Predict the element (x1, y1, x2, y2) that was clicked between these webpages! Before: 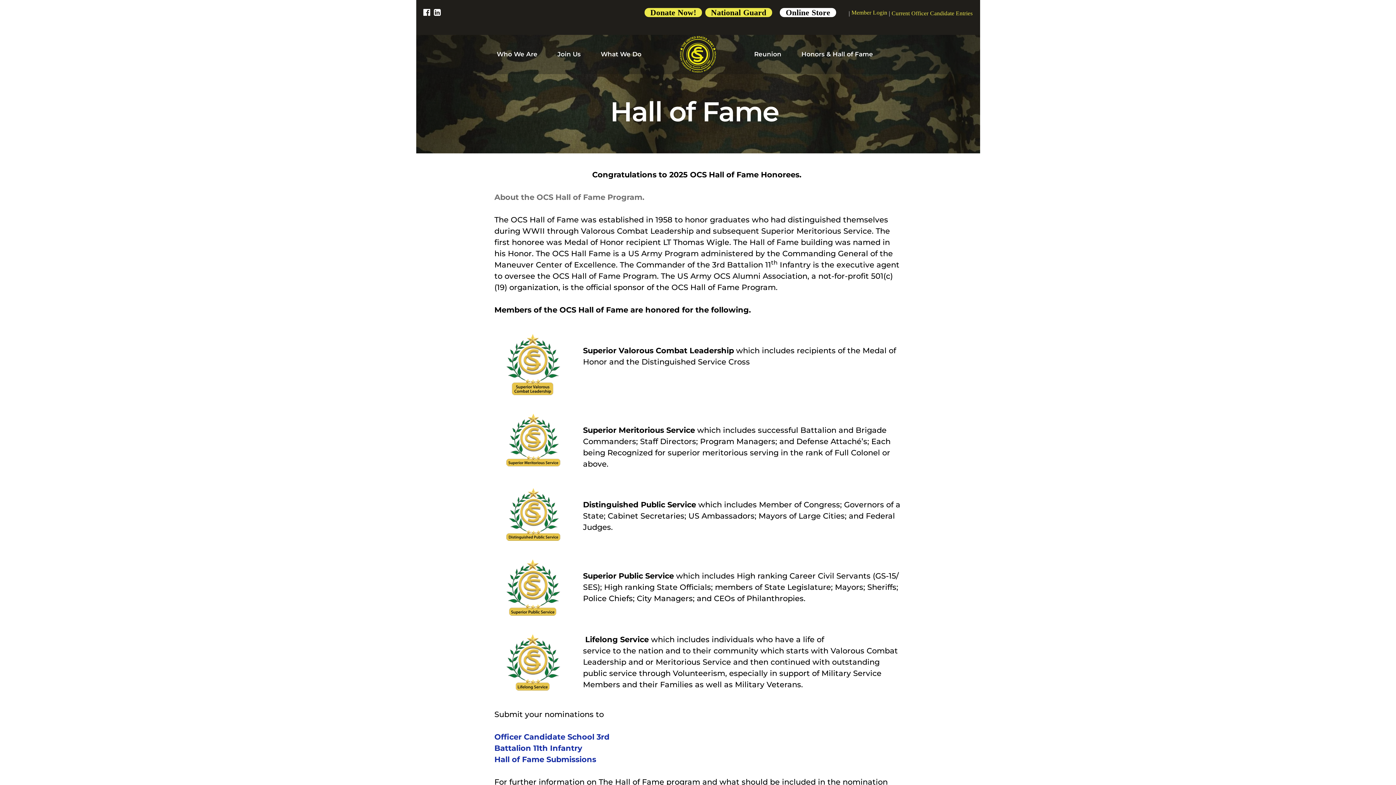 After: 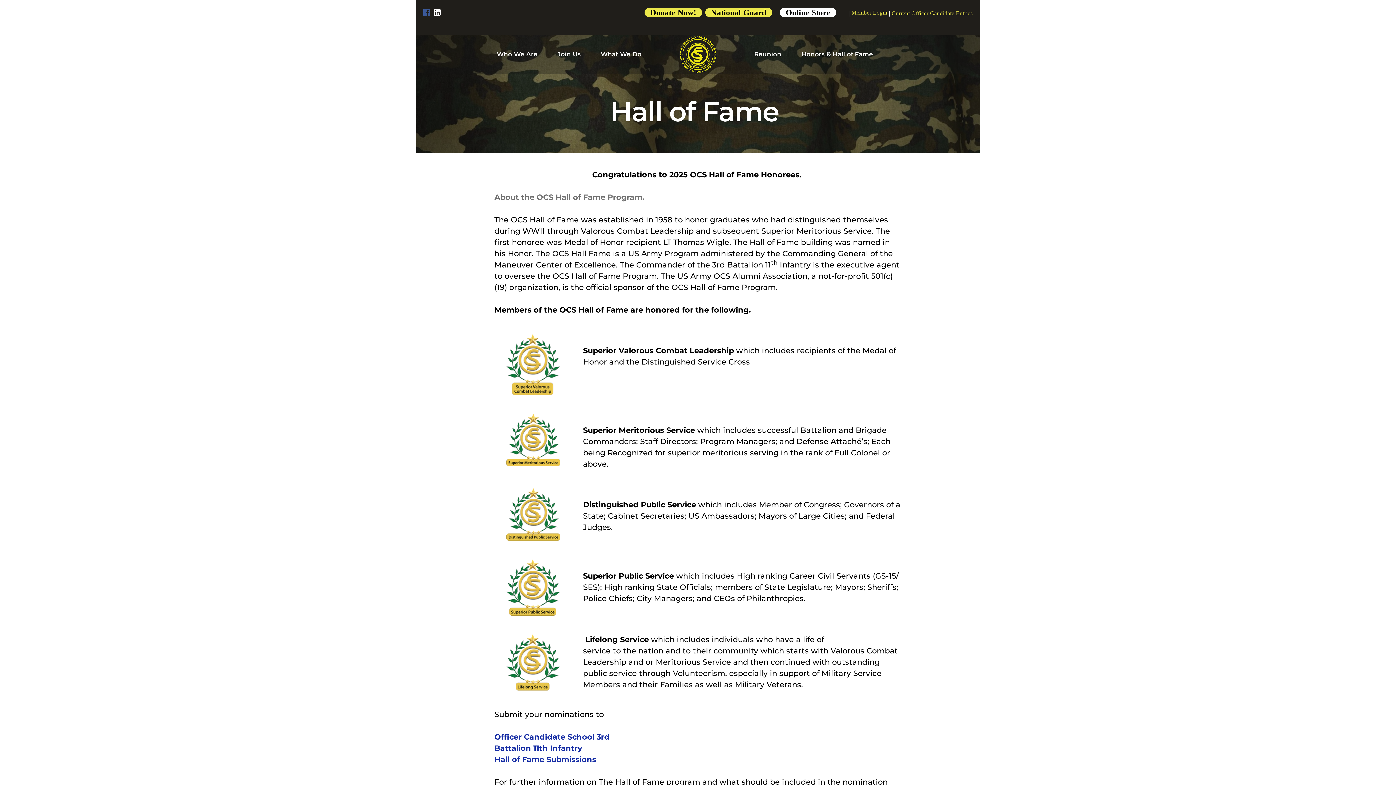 Action: bbox: (423, 7, 430, 17)